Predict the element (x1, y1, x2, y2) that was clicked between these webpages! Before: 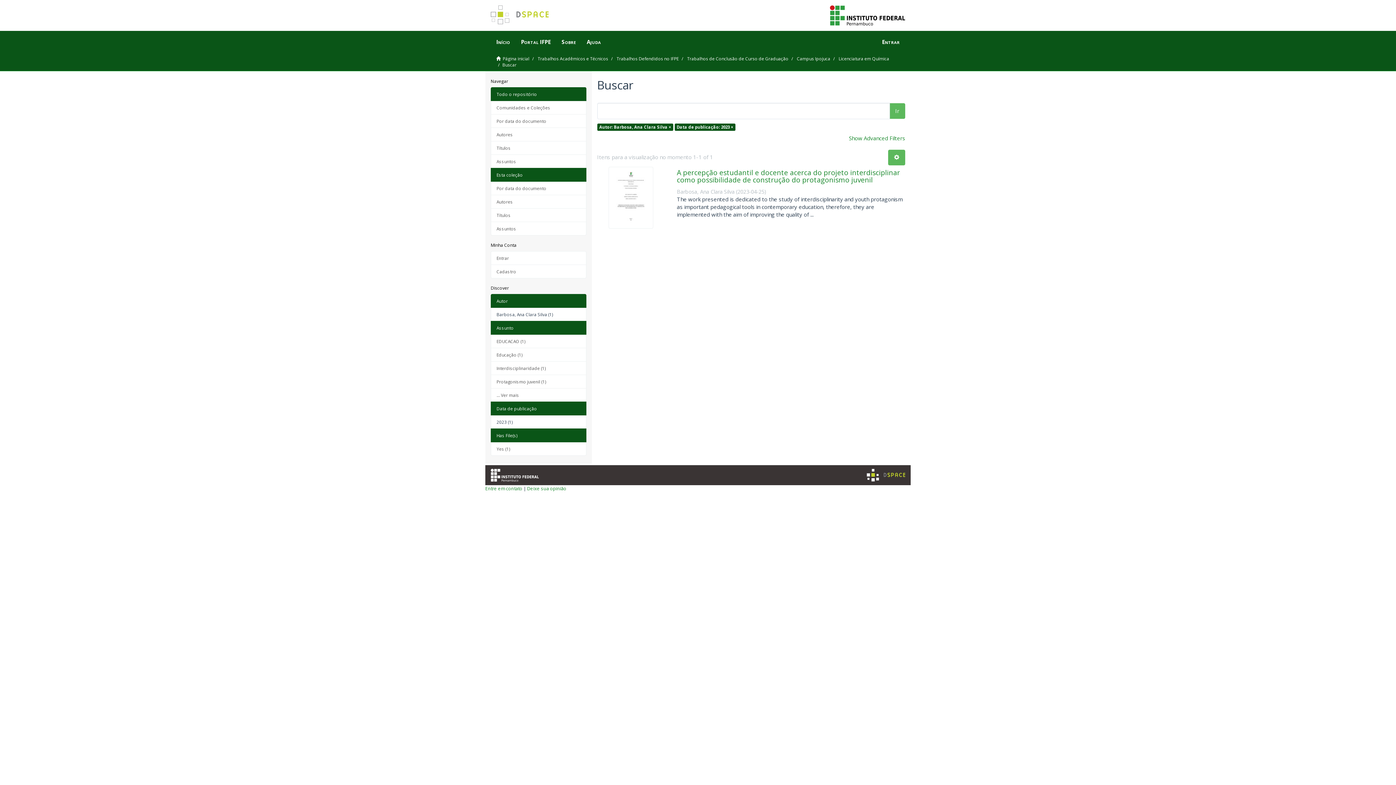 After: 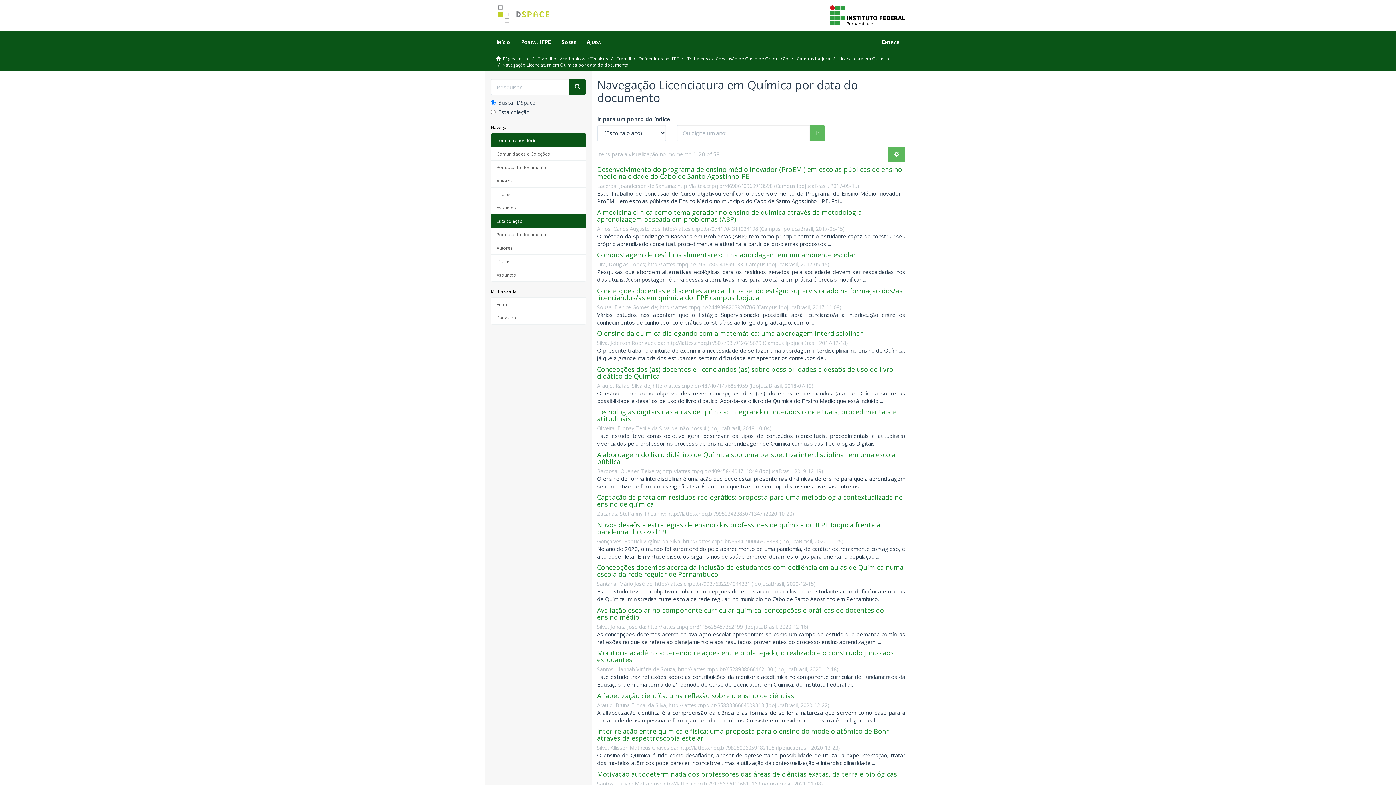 Action: label: Por data do documento bbox: (490, 181, 586, 195)